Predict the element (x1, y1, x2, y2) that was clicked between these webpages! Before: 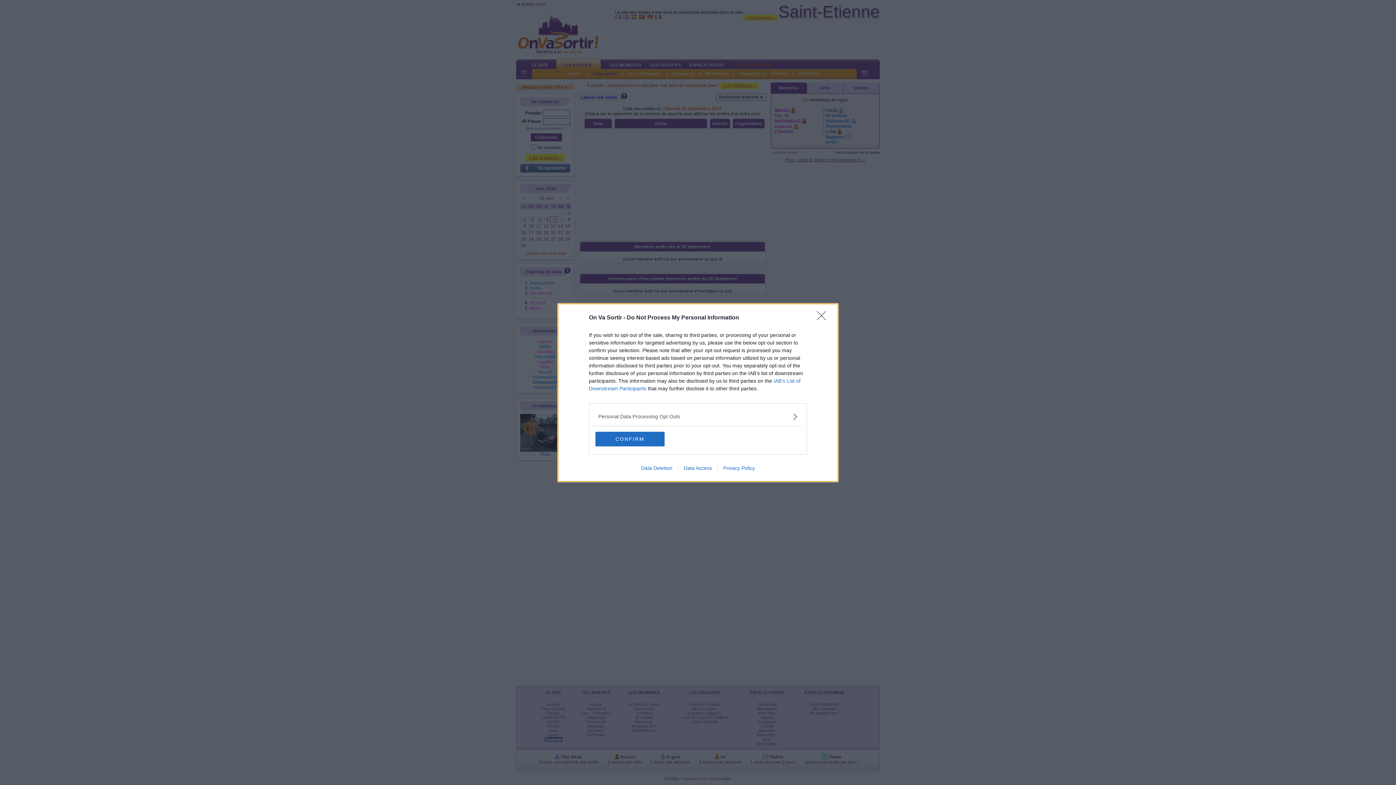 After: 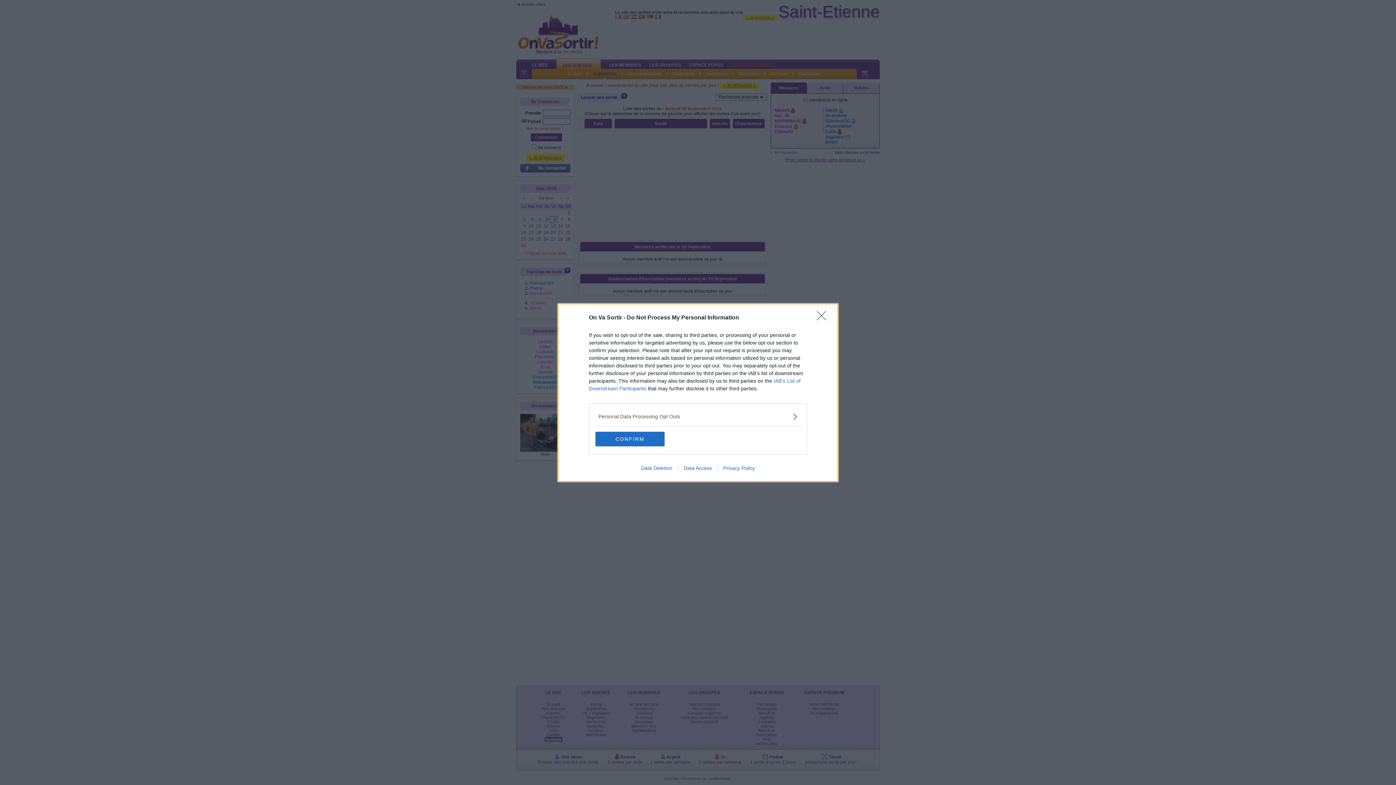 Action: label: Data Access bbox: (678, 465, 717, 471)